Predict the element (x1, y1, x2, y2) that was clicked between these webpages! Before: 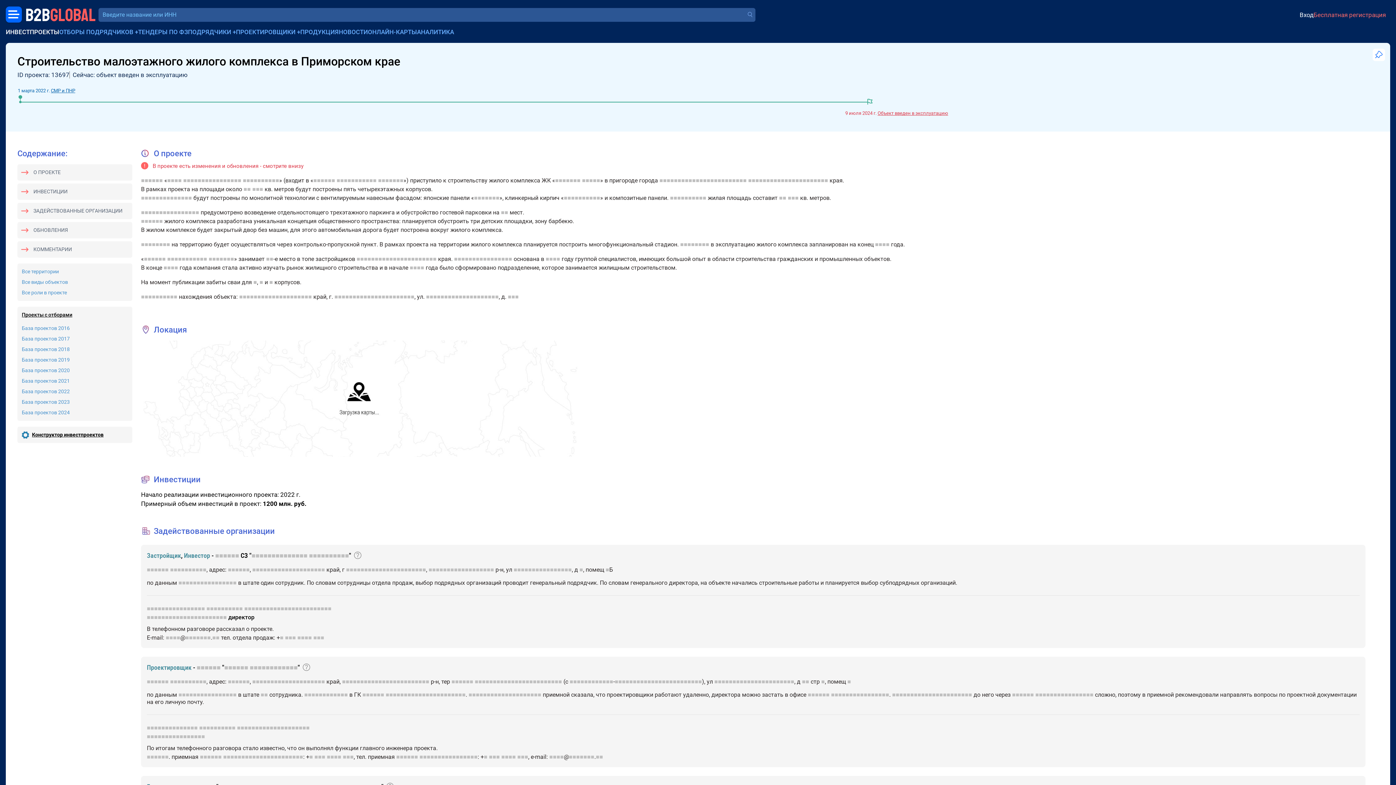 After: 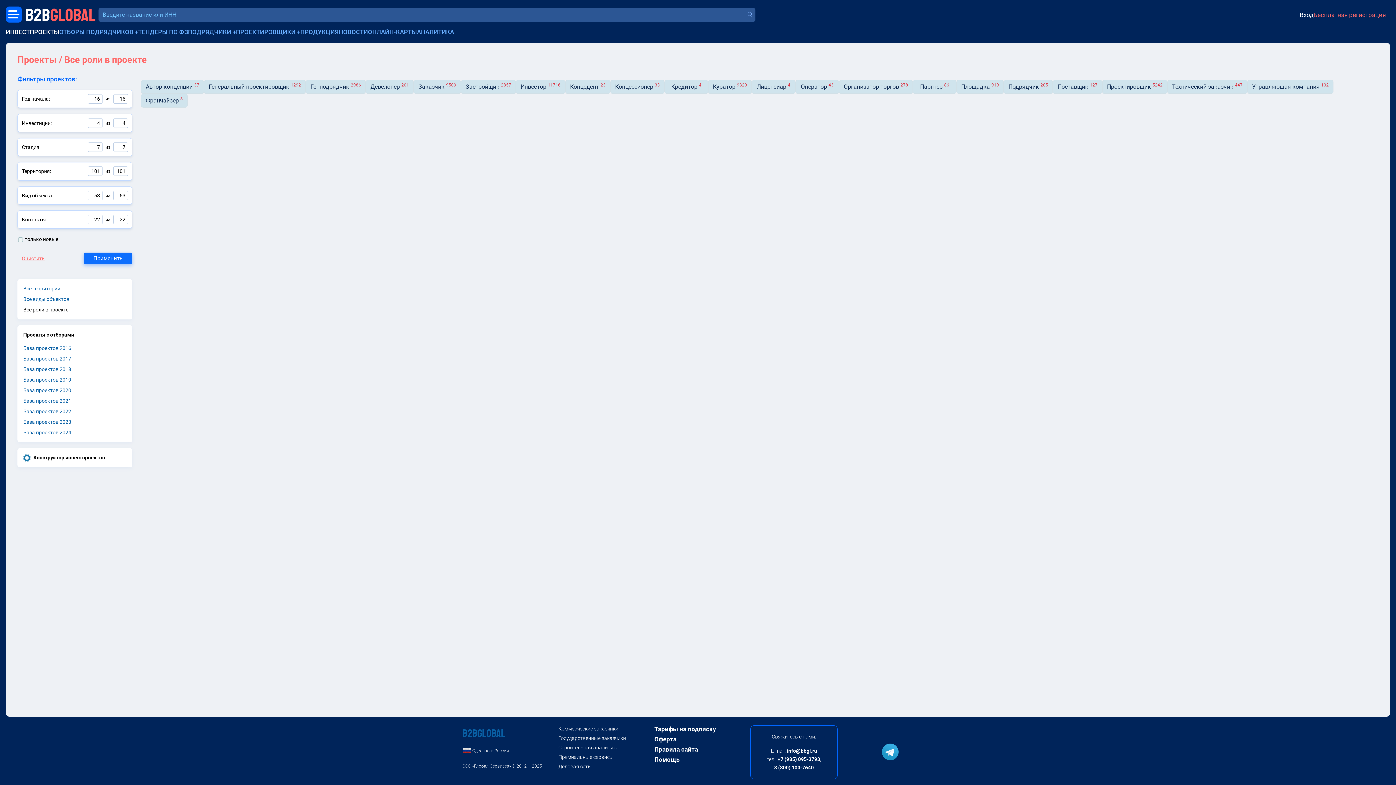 Action: label: Все роли в проекте bbox: (21, 289, 66, 295)